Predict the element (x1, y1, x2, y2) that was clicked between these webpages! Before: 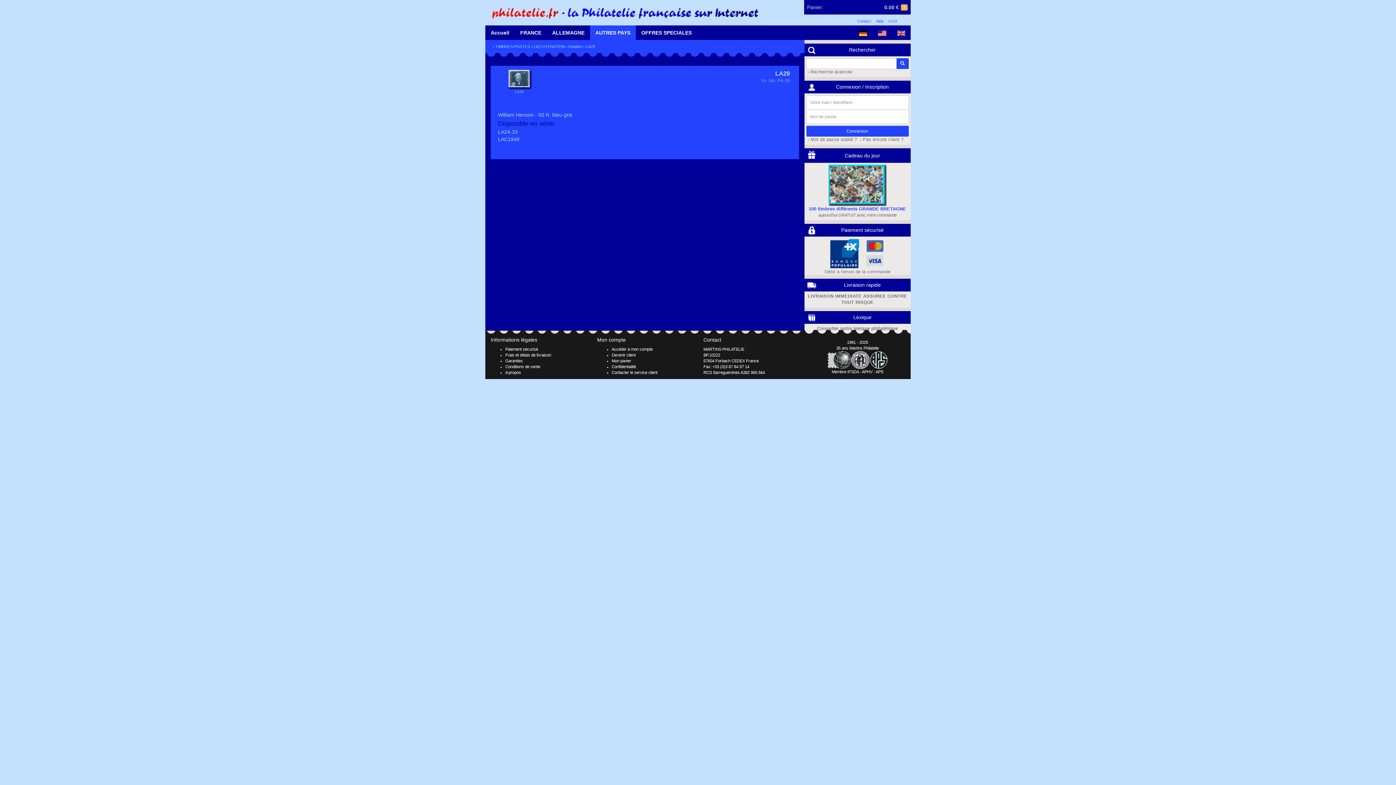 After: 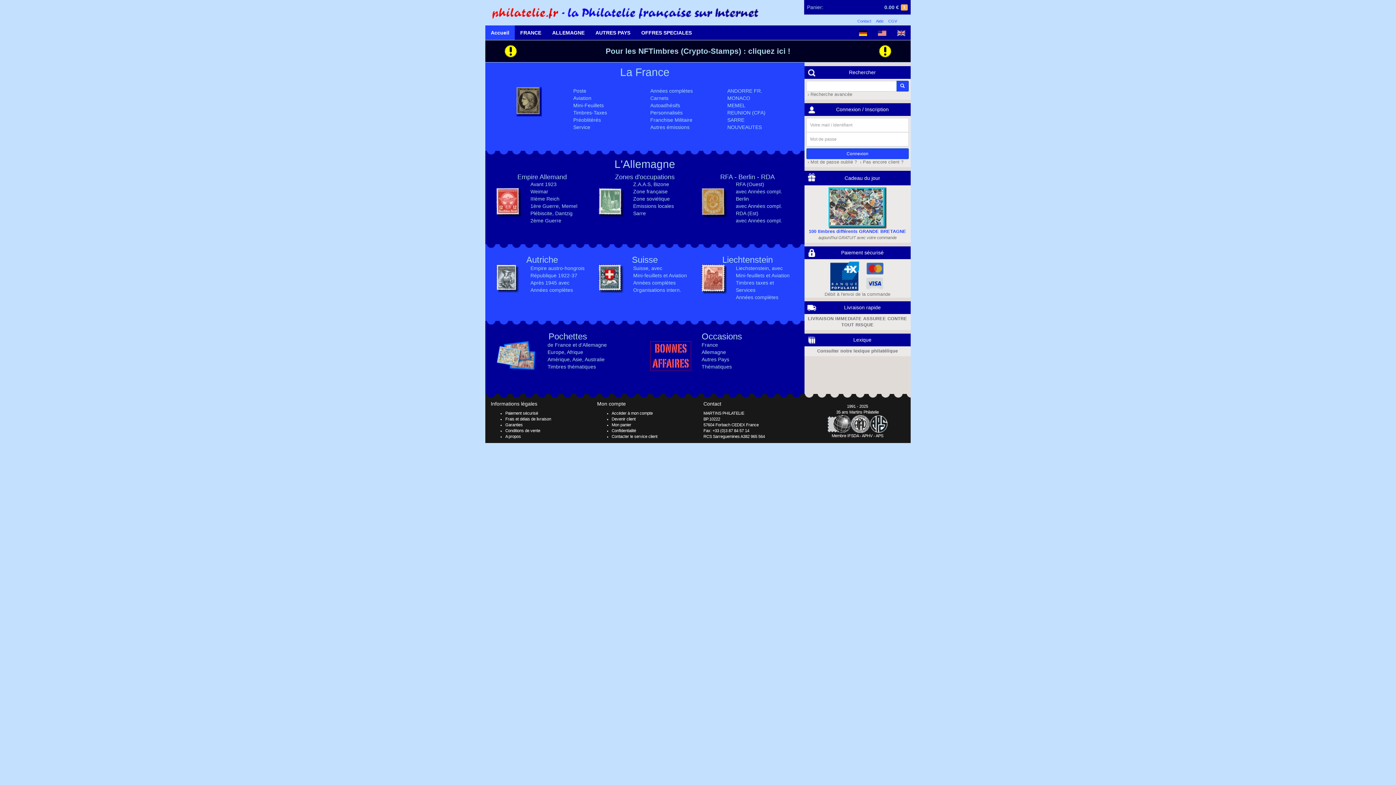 Action: label: Accueil bbox: (485, 25, 514, 40)